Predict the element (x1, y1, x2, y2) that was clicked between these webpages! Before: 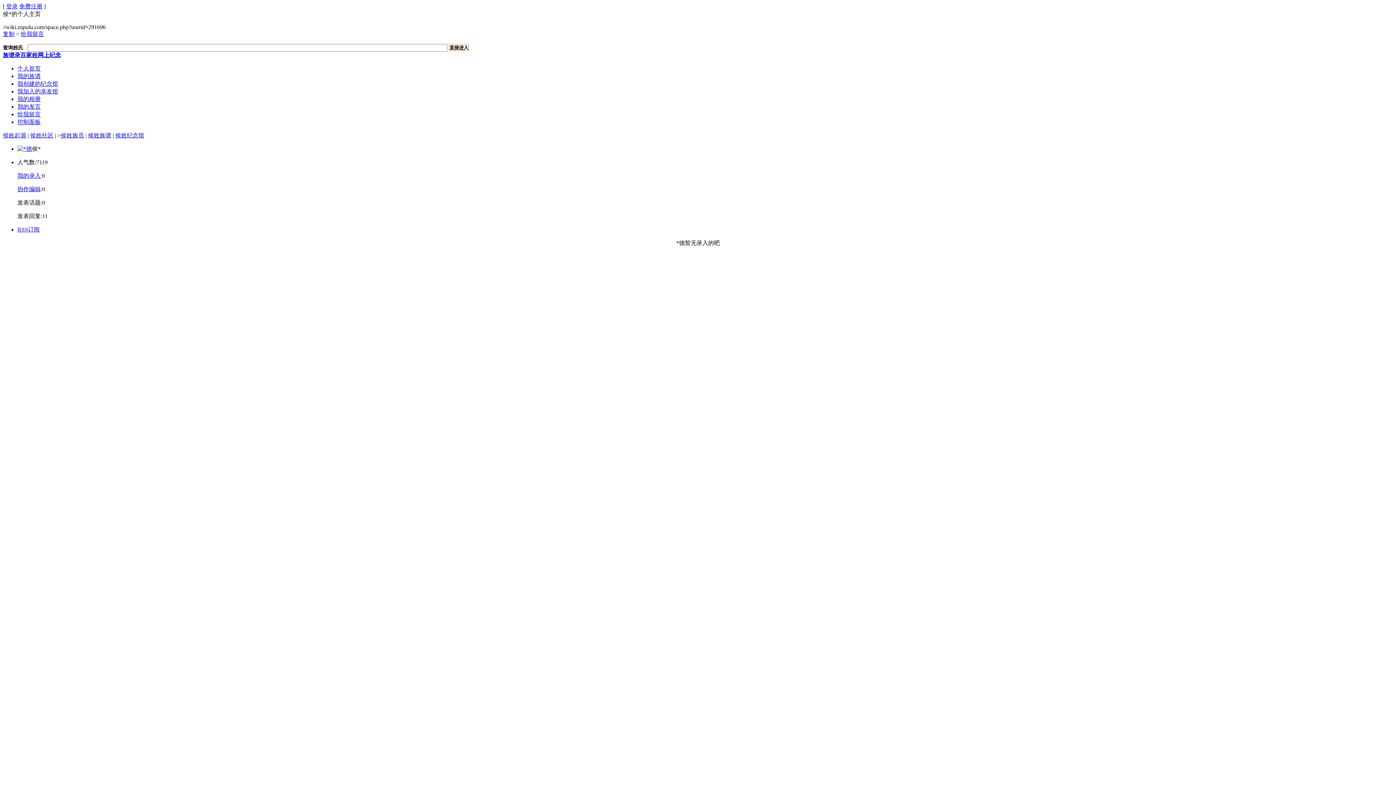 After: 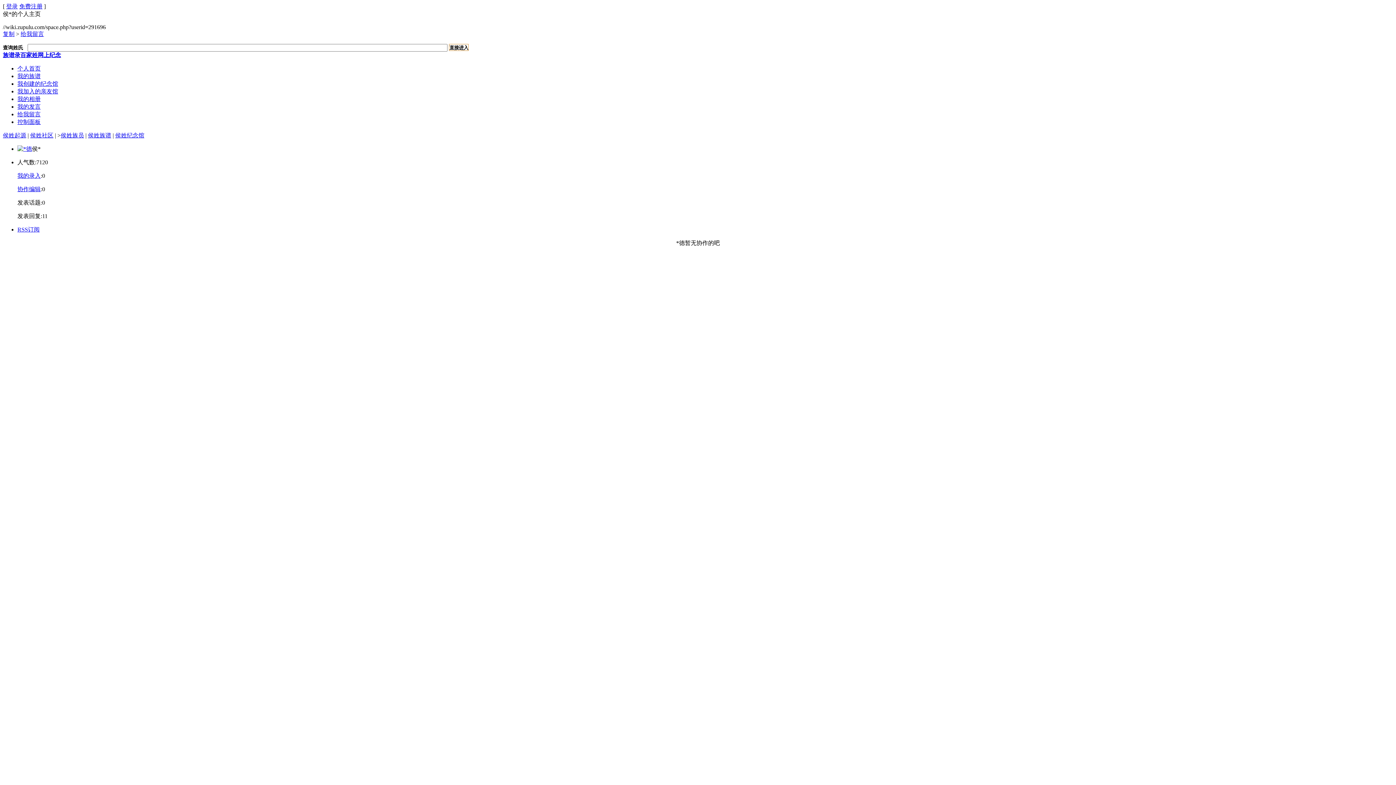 Action: bbox: (17, 186, 40, 192) label: 协作编辑